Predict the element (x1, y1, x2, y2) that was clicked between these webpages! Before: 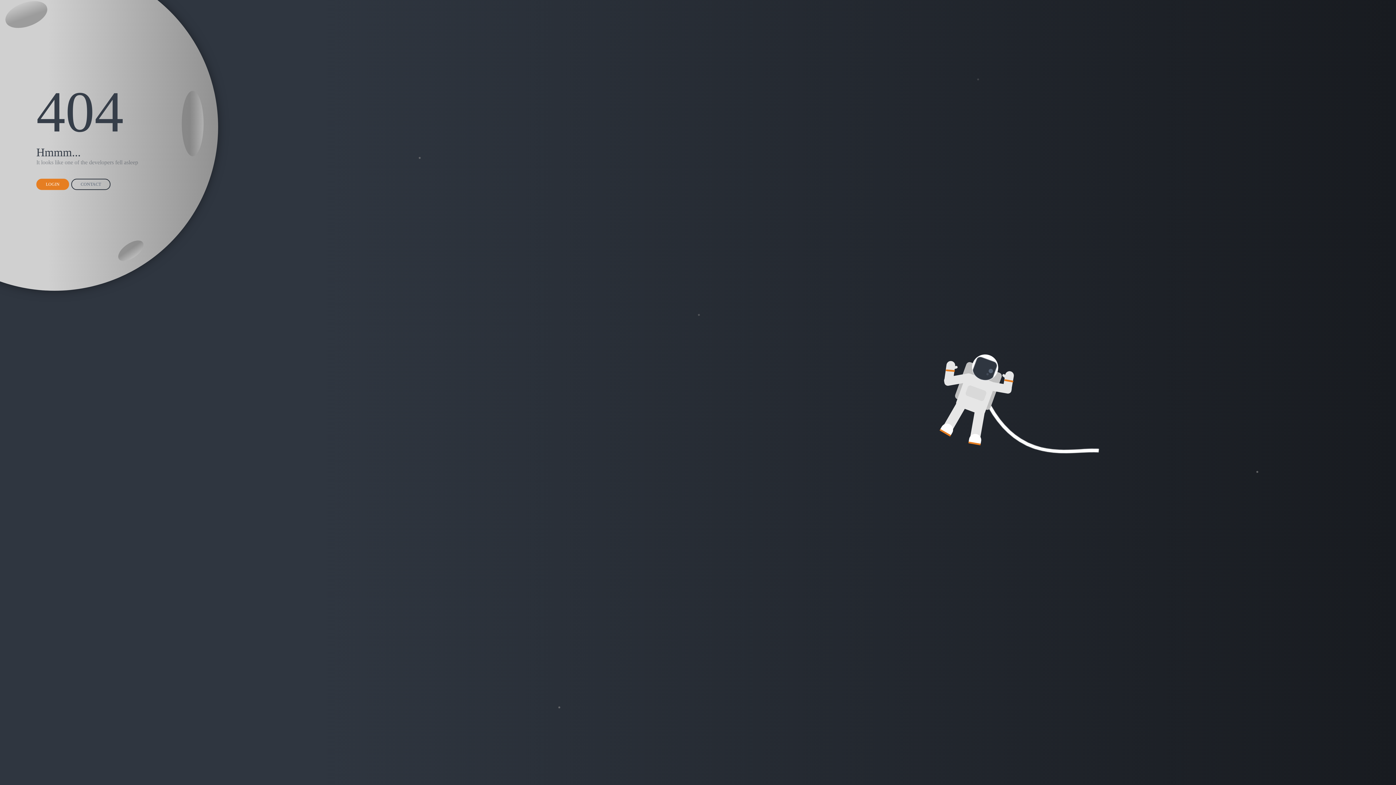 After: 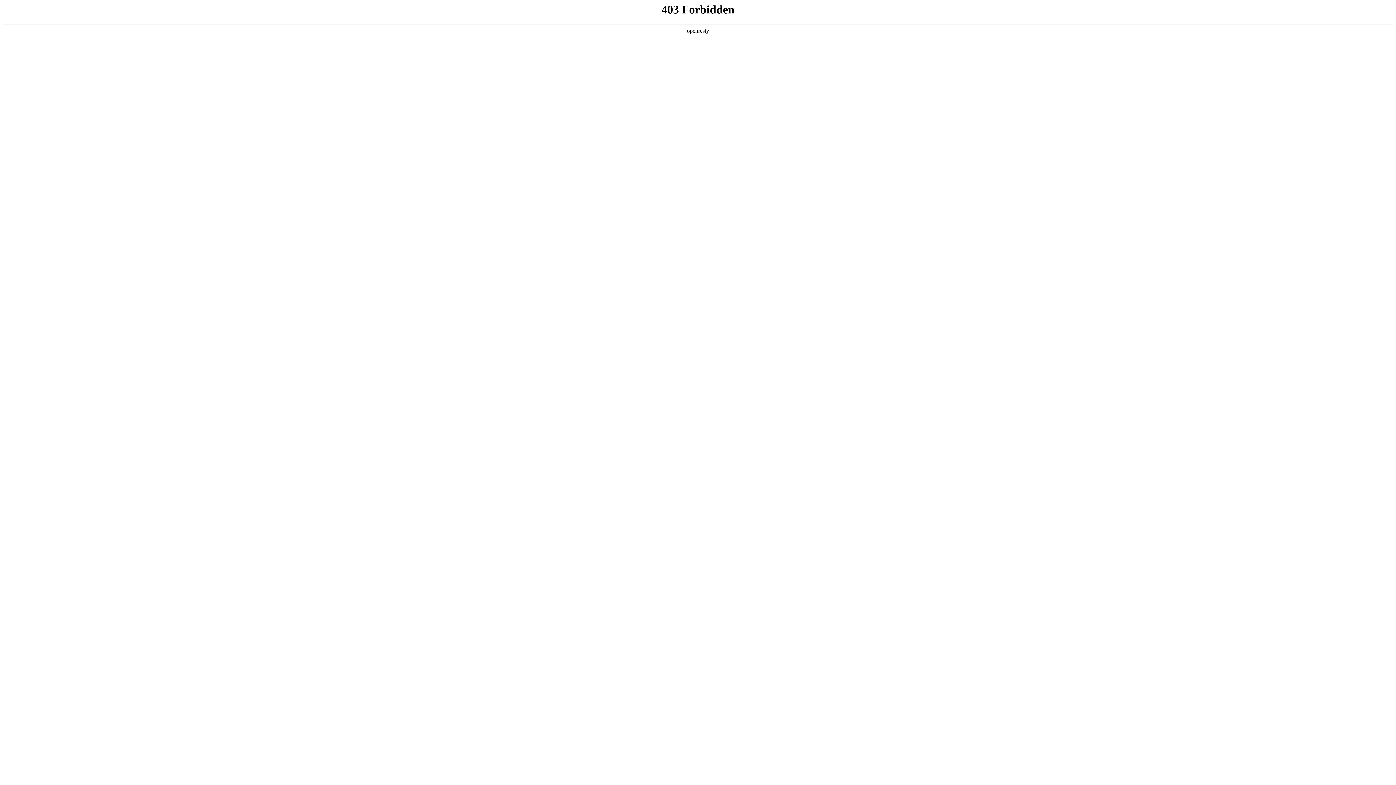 Action: label: CONTACT bbox: (71, 178, 110, 190)